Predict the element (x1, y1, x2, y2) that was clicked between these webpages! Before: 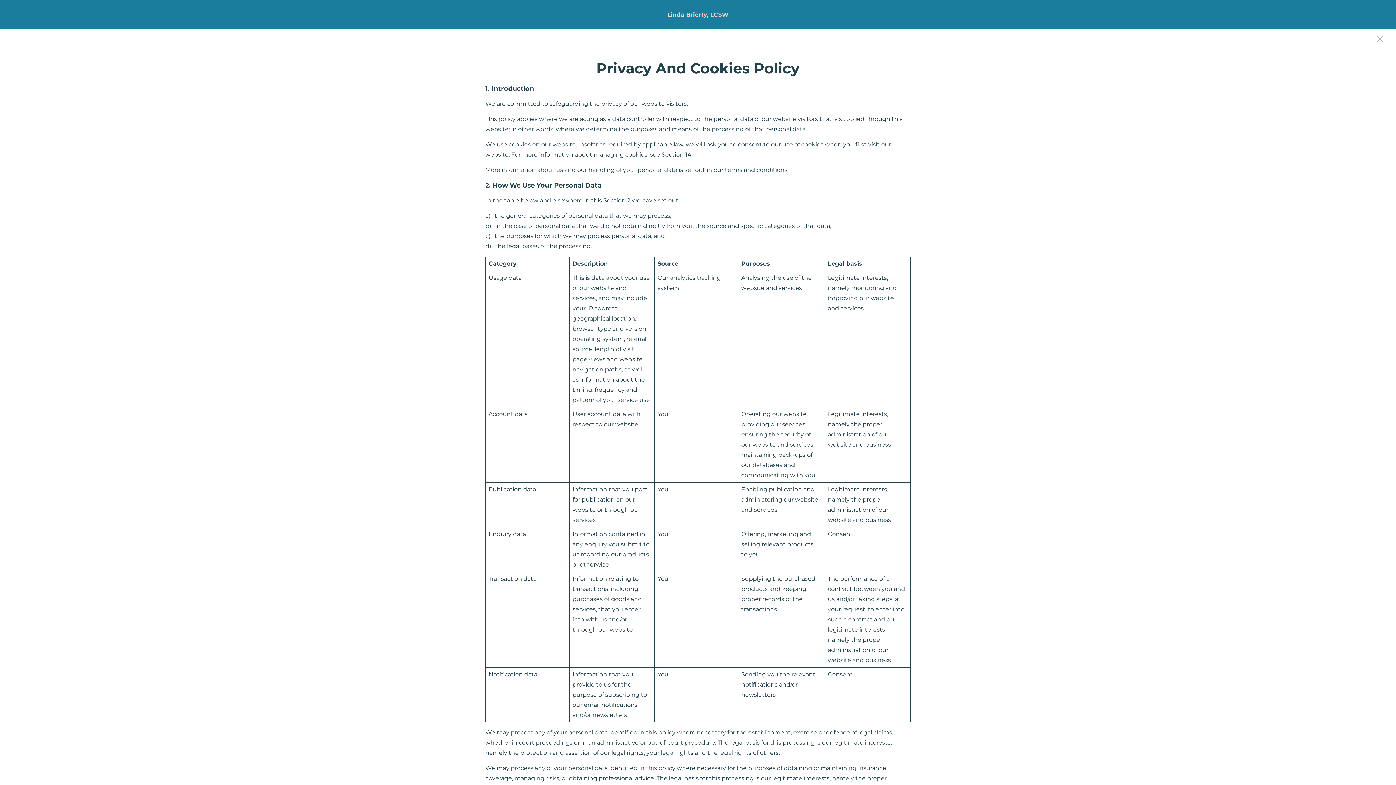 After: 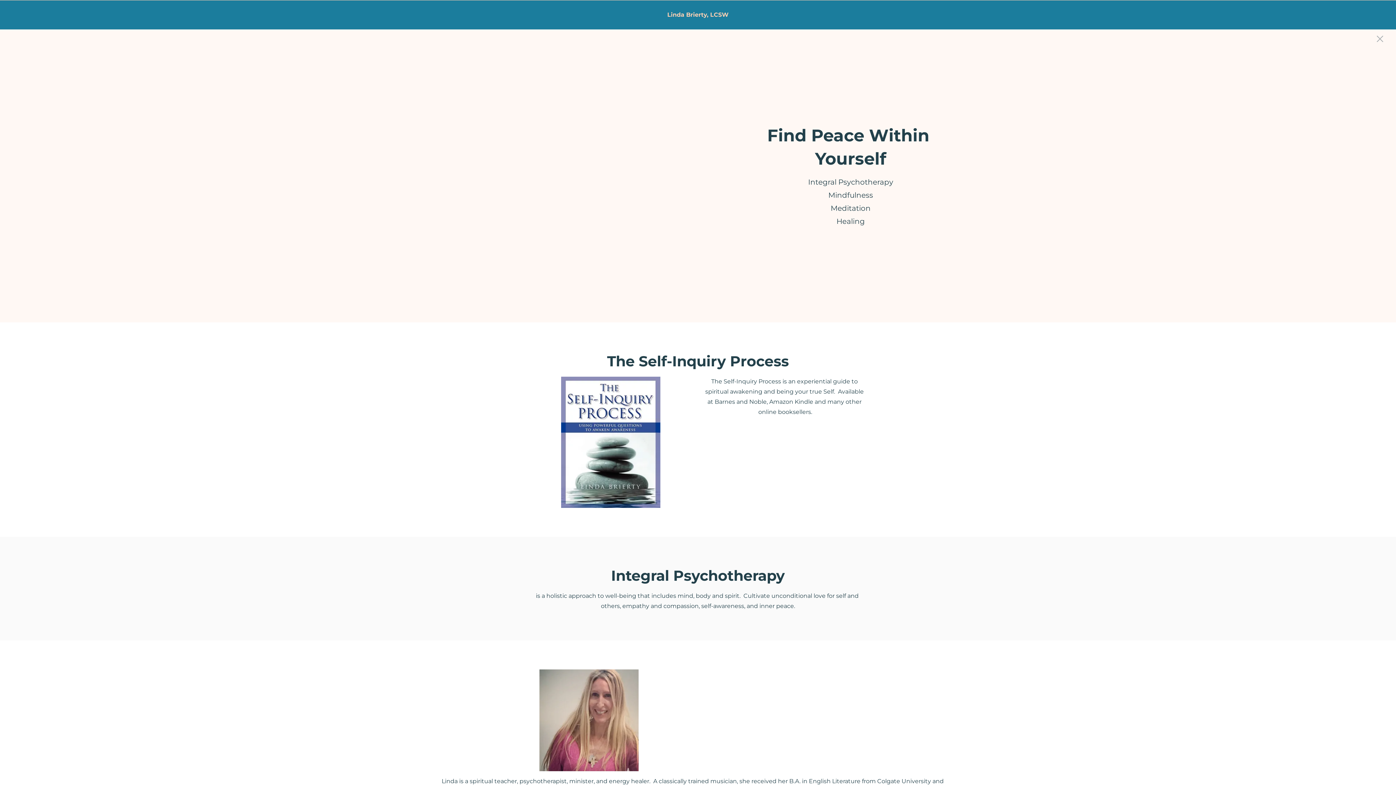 Action: label: Linda Brierty, LCSW bbox: (652, 10, 743, 19)